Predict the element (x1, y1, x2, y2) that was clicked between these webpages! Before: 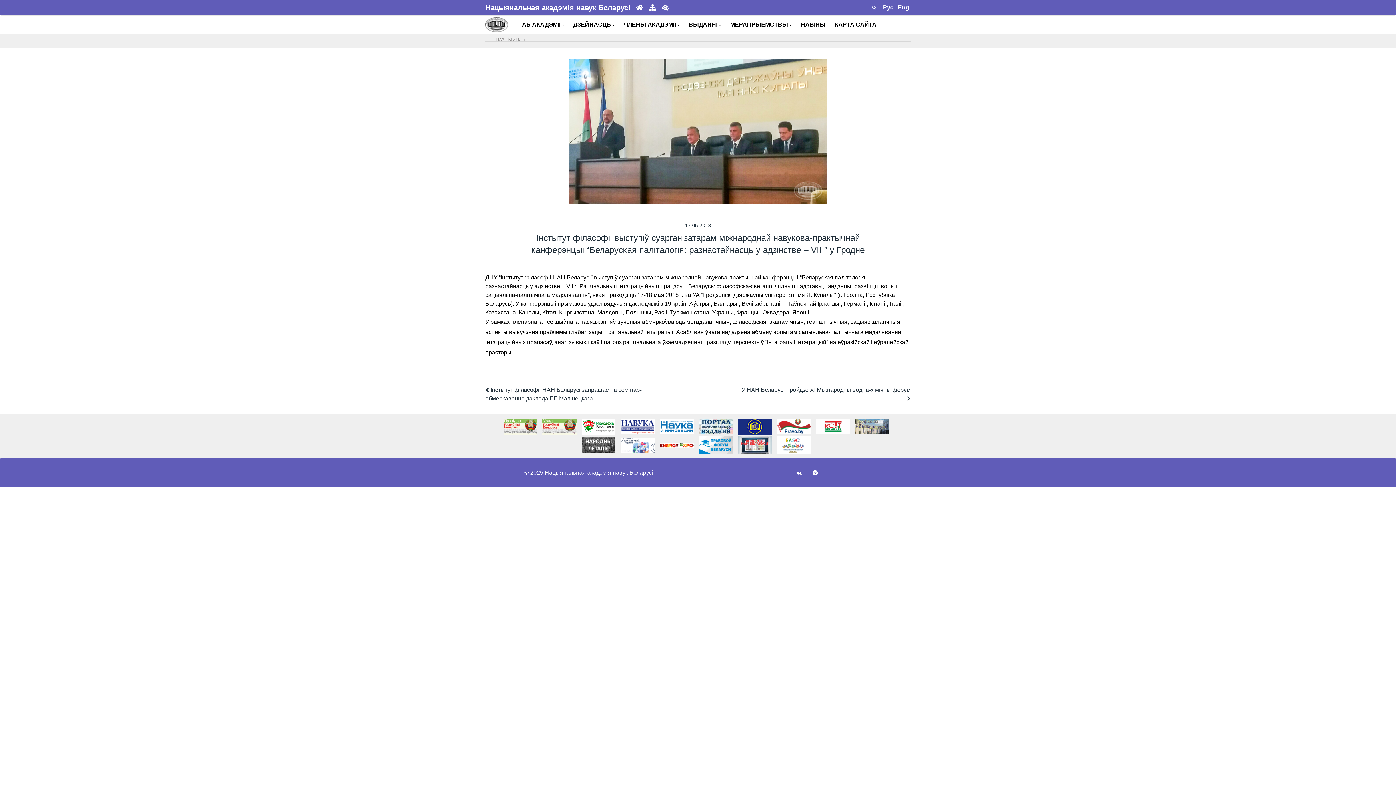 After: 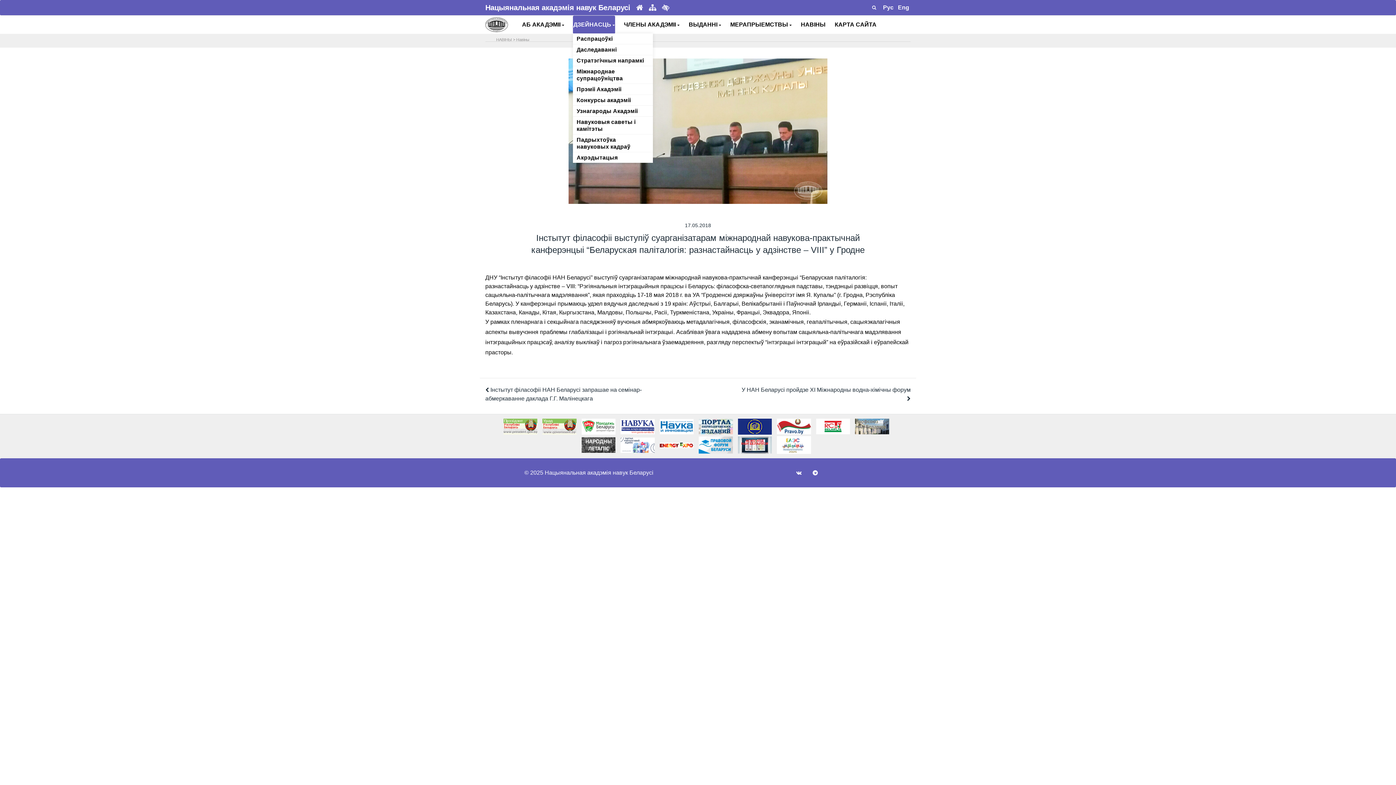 Action: label: ДЗЕЙНАСЦЬ  bbox: (573, 15, 615, 33)